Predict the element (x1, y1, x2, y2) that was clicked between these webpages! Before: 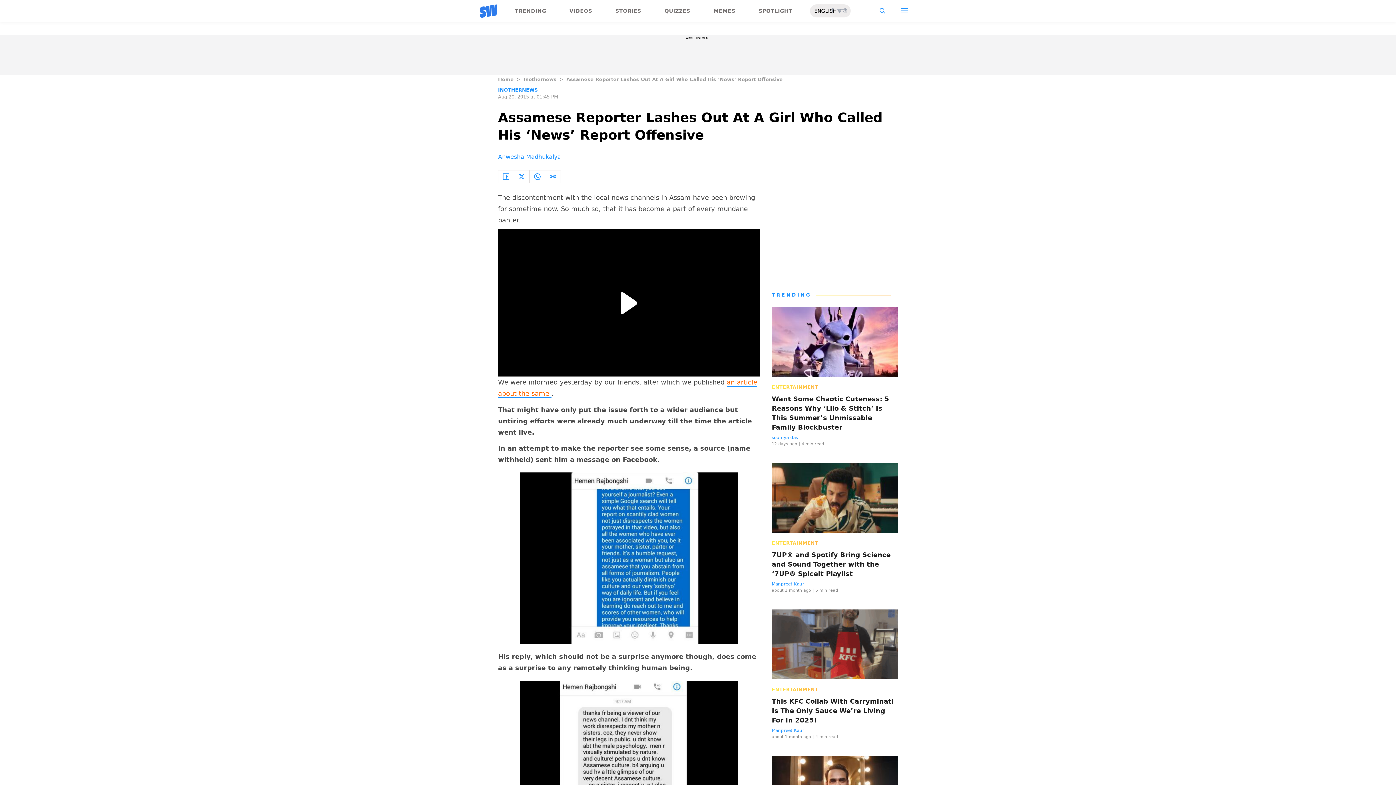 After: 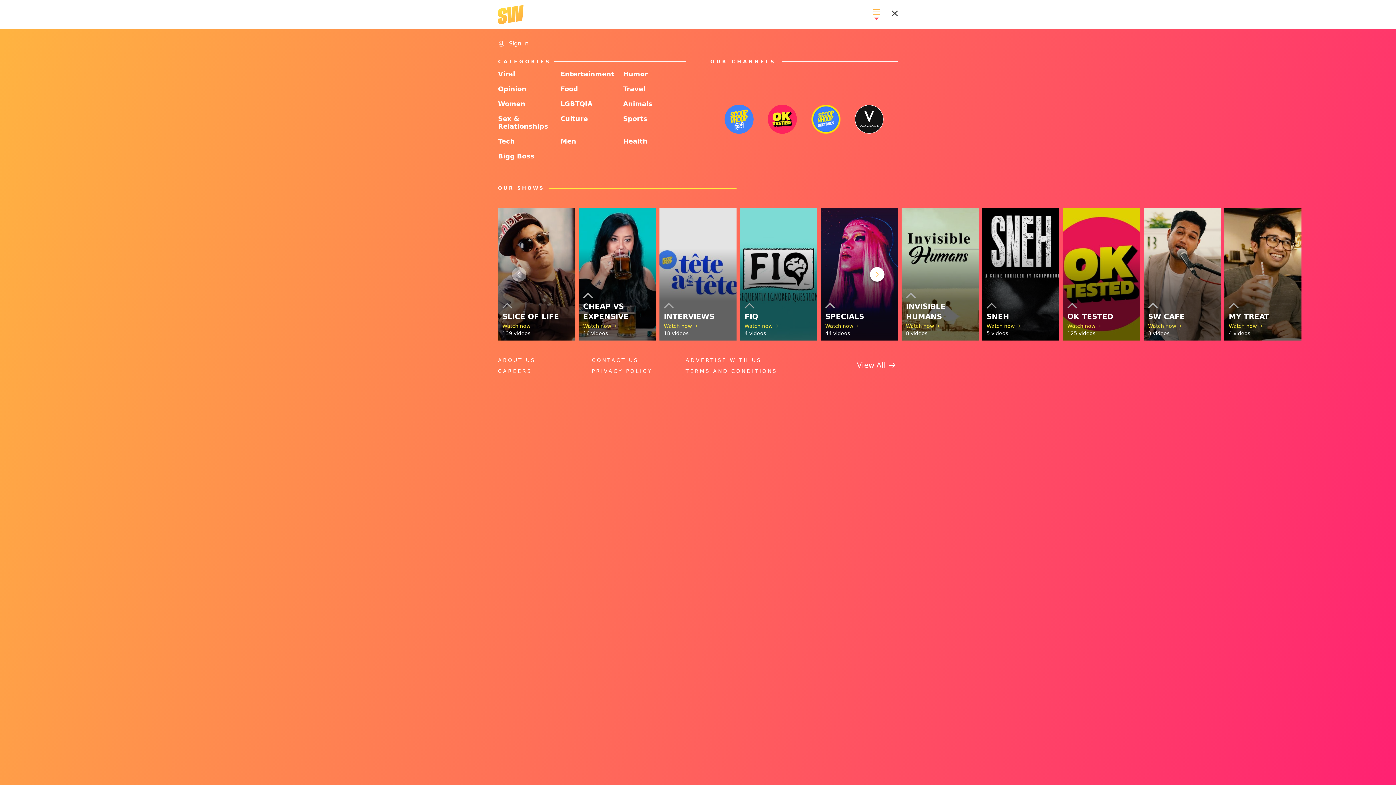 Action: bbox: (895, 2, 914, 19)